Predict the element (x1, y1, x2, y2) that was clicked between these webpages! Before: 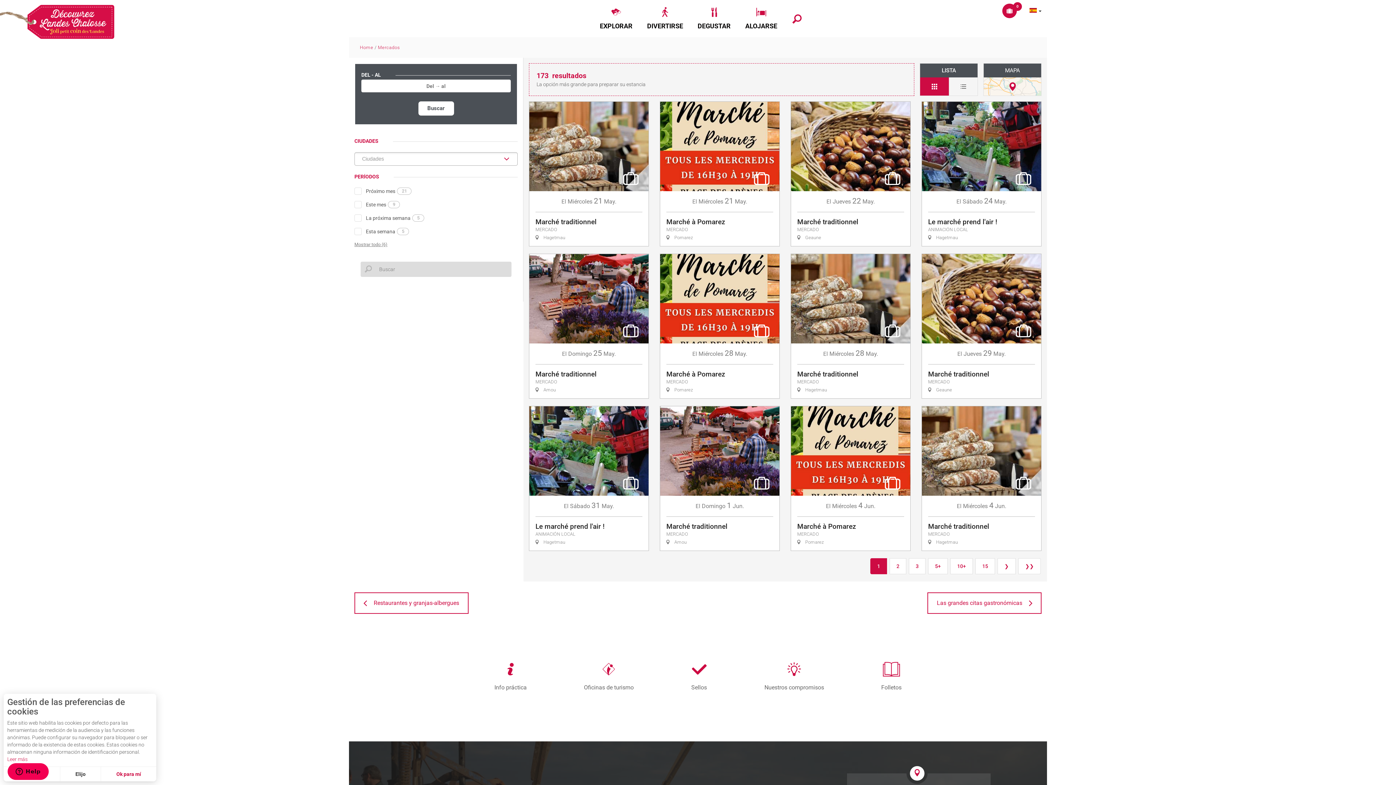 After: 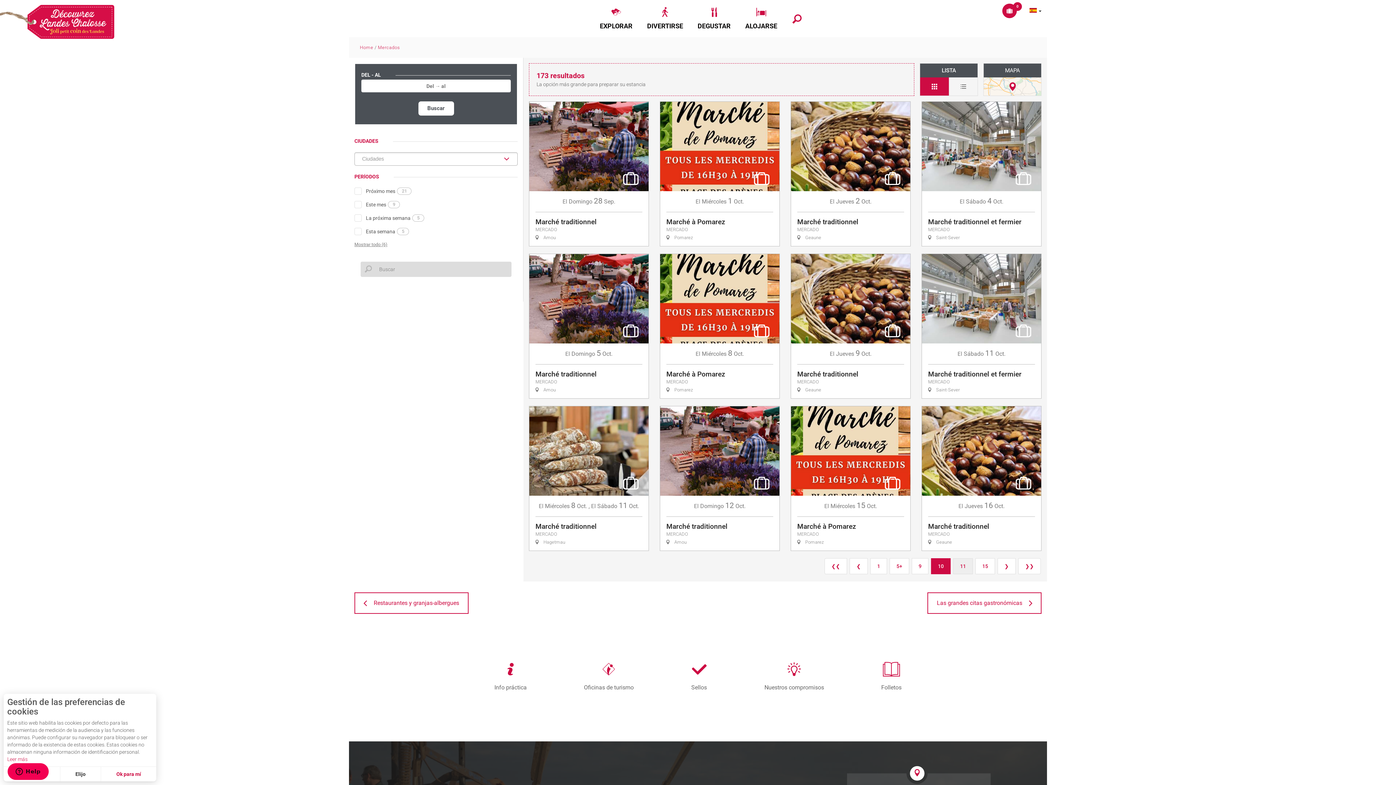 Action: bbox: (950, 558, 973, 574) label: 10+